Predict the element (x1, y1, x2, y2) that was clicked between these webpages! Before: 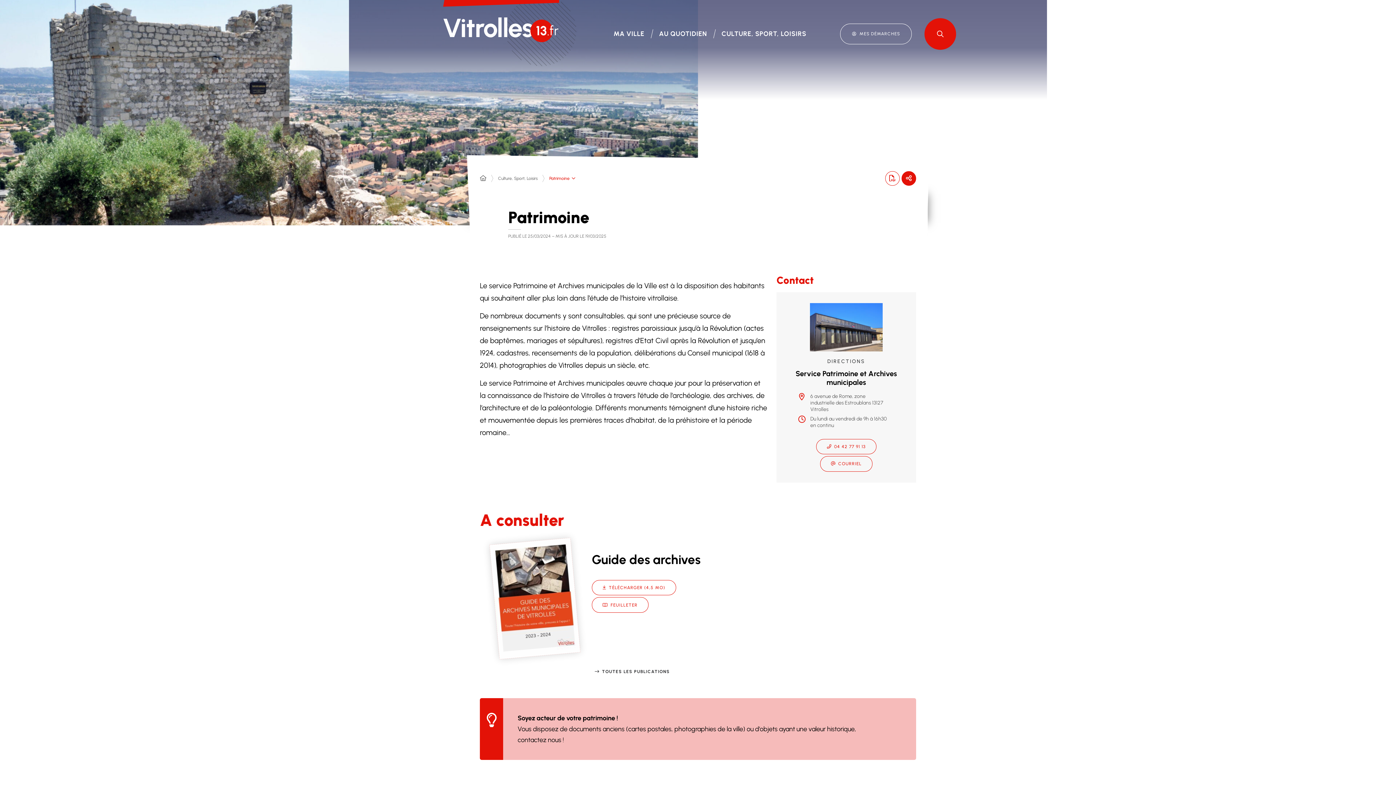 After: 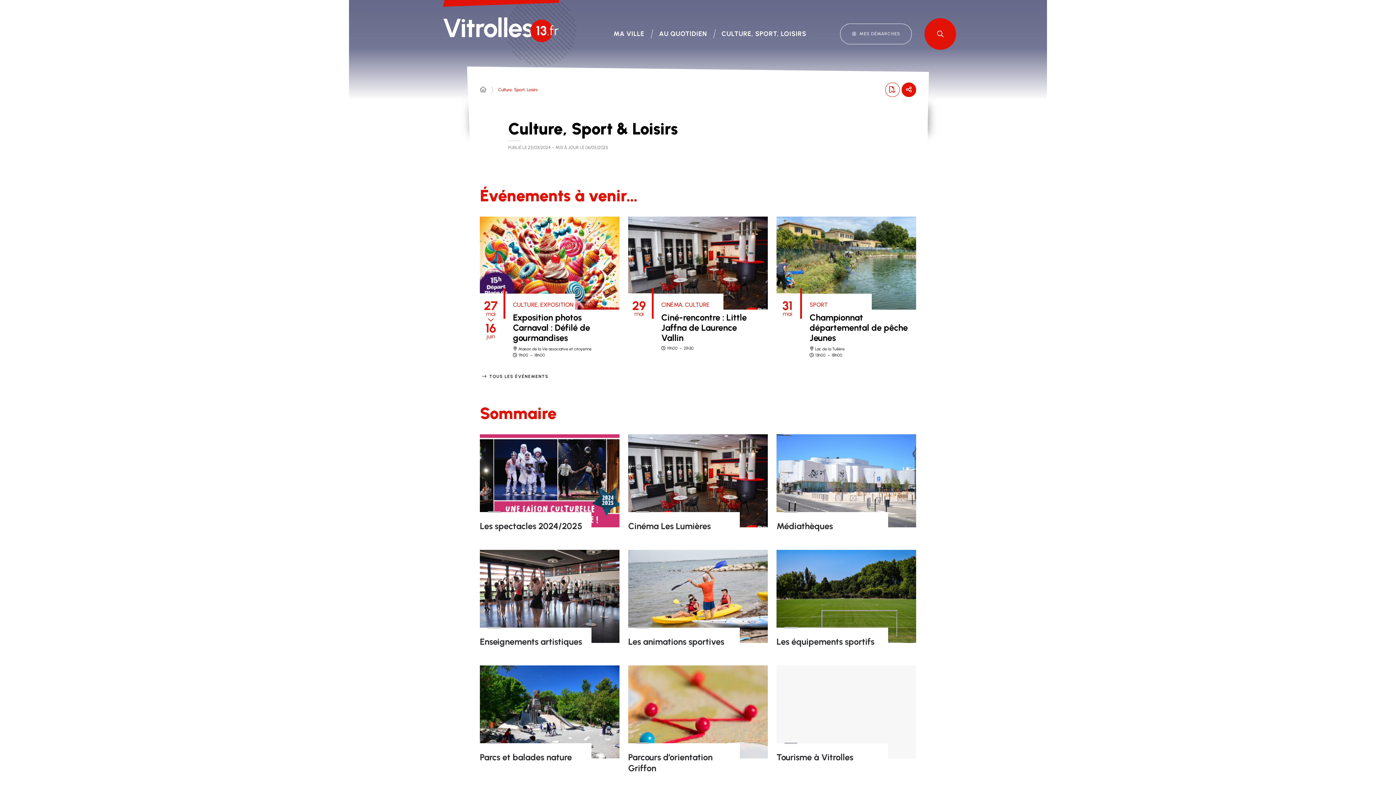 Action: bbox: (498, 175, 537, 181) label: Culture, Sport, Loisirs